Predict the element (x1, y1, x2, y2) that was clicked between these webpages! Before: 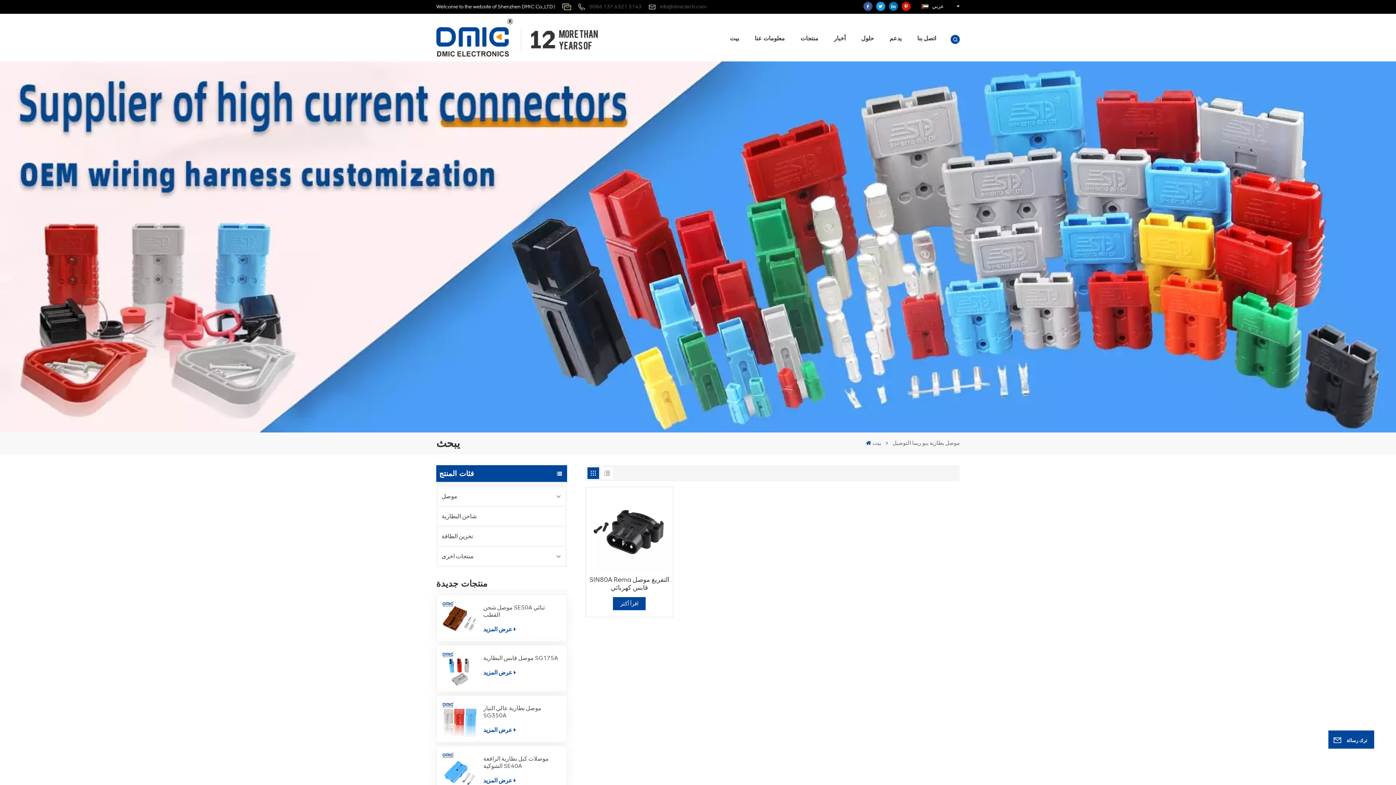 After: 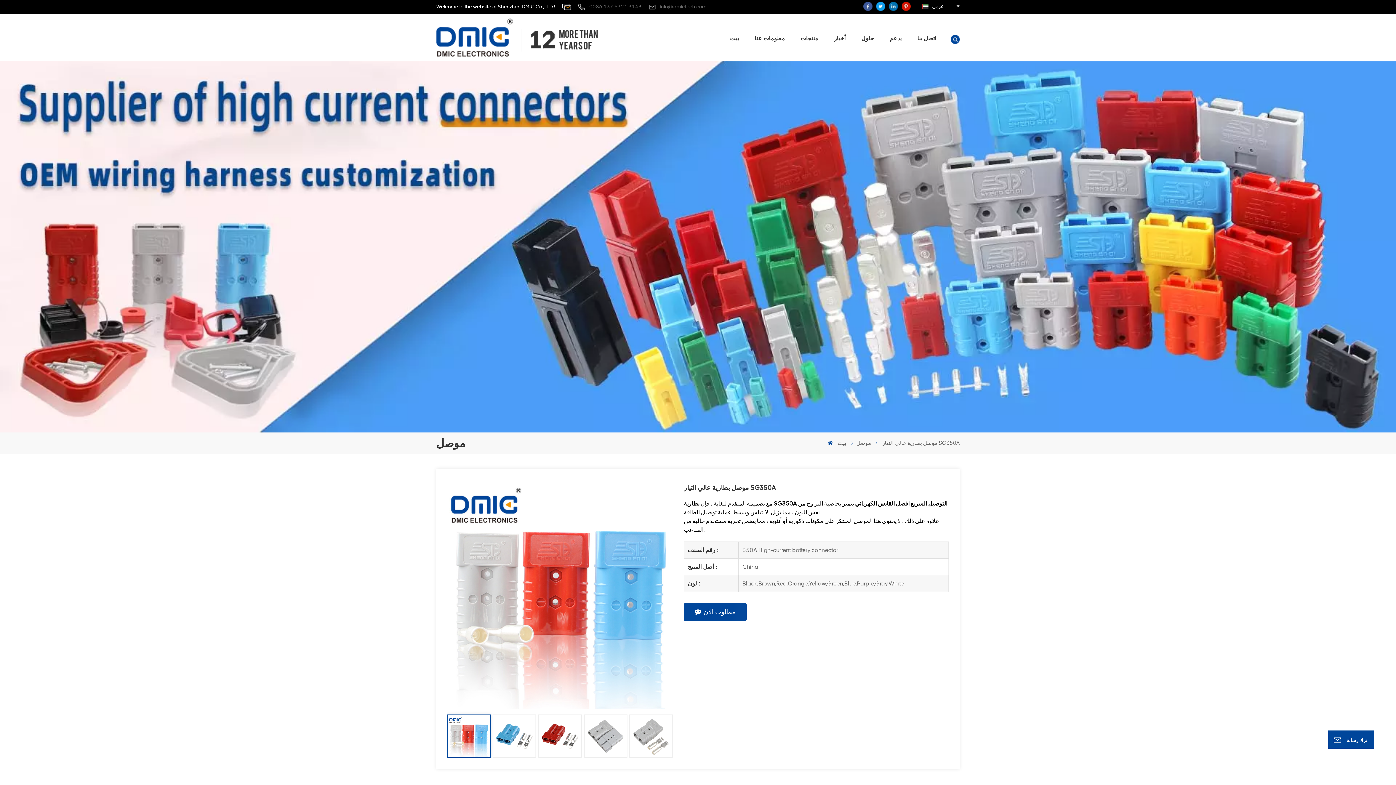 Action: bbox: (483, 705, 561, 719) label: موصل بطارية عالي التيار SG350A